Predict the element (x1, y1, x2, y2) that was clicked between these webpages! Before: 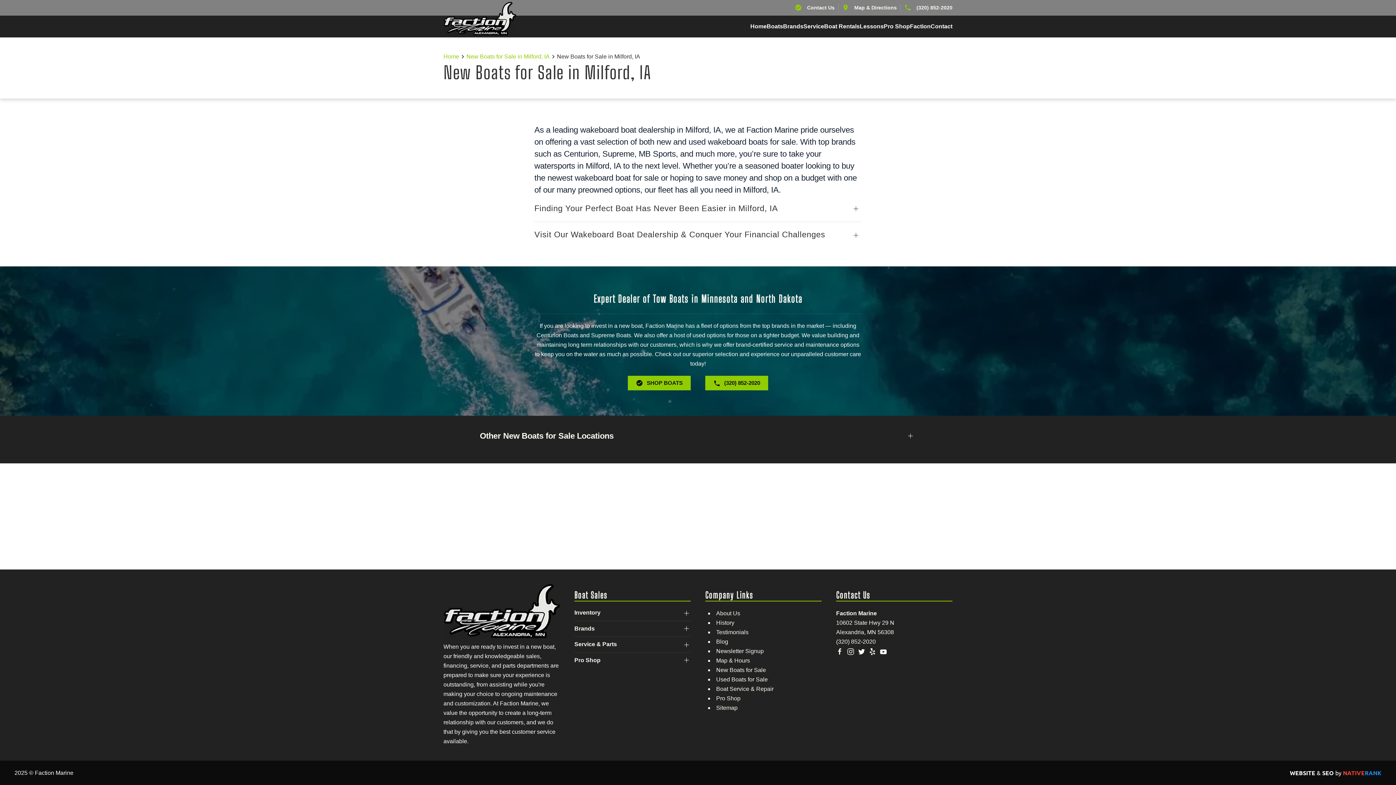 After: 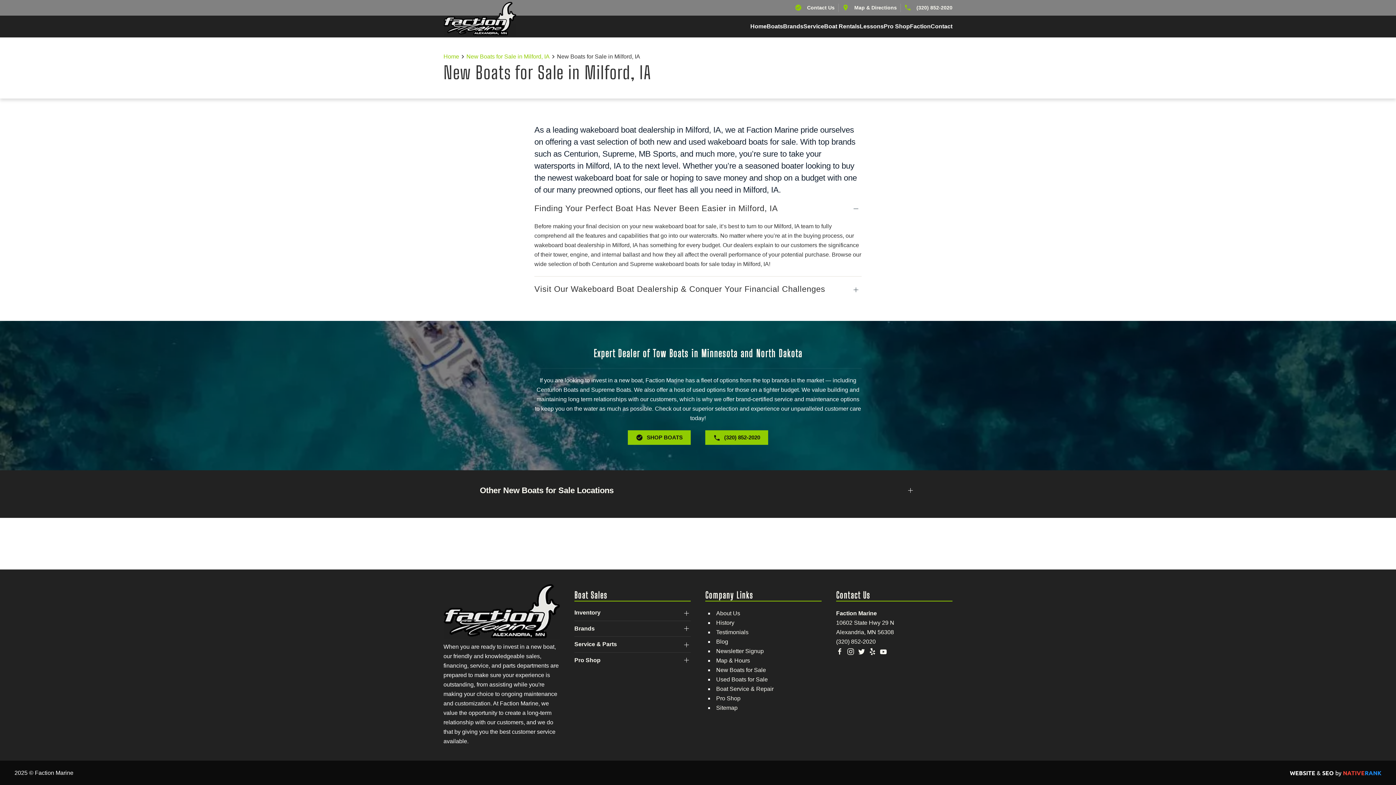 Action: bbox: (534, 203, 861, 214) label: Finding Your Perfect Boat Has Never Been Easier in Milford, IA